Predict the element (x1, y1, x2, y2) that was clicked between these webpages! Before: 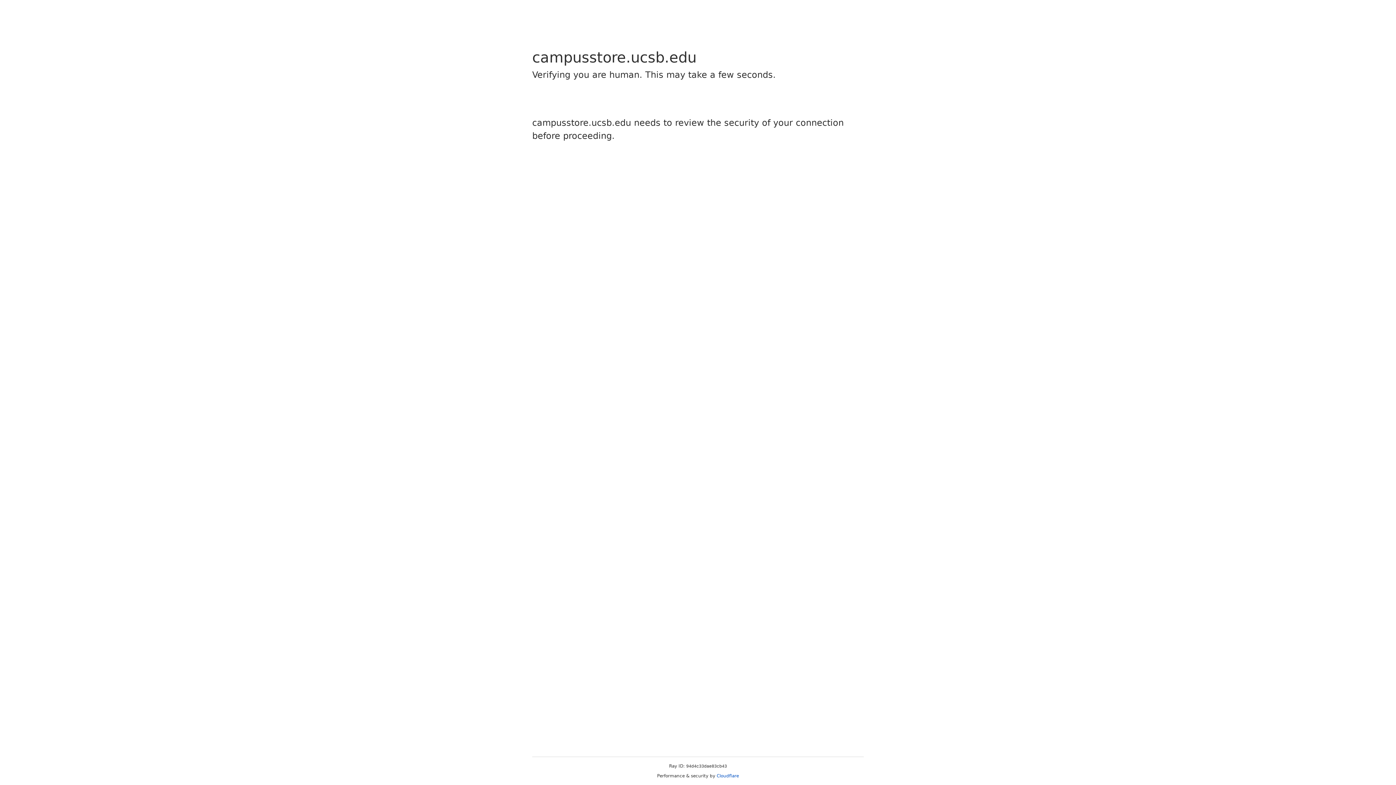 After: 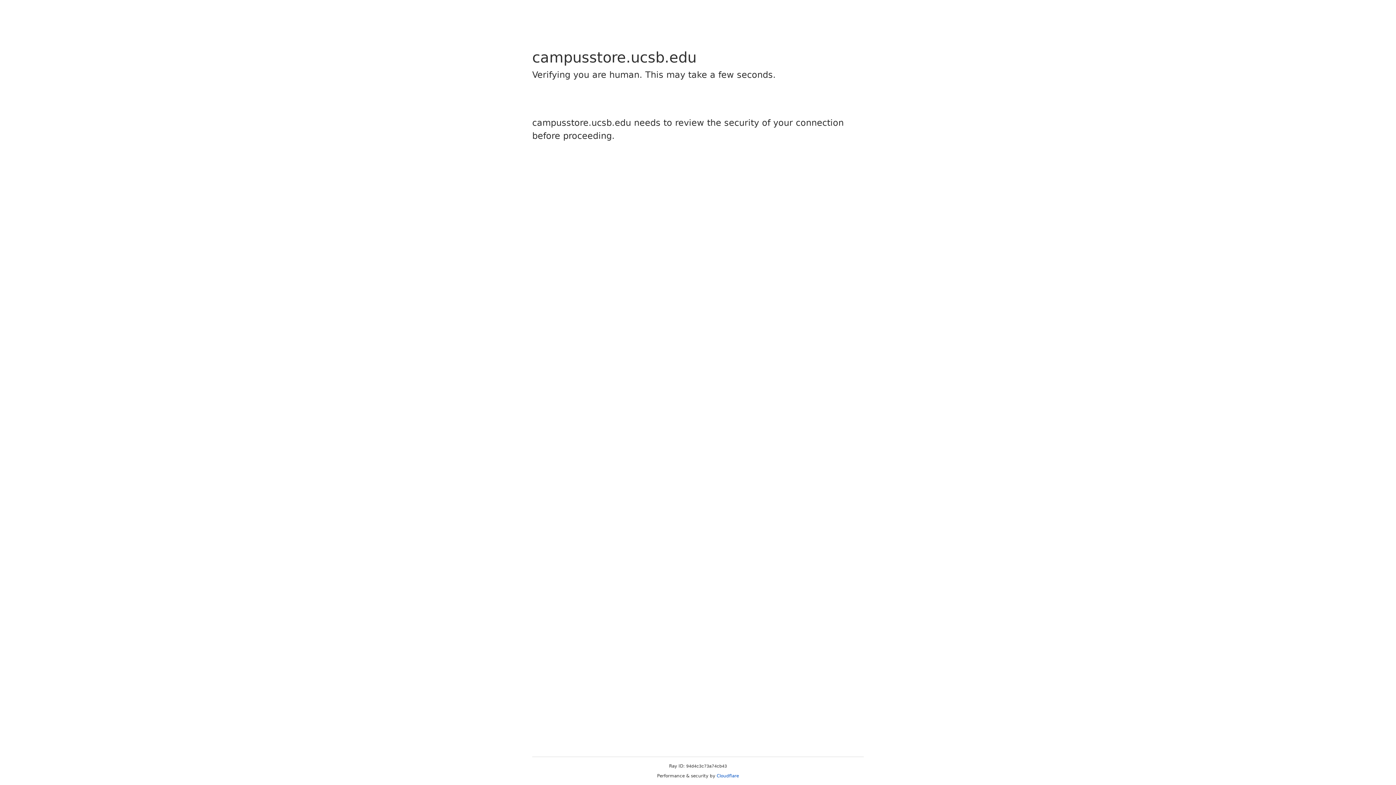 Action: label: Cloudflare bbox: (716, 773, 739, 778)